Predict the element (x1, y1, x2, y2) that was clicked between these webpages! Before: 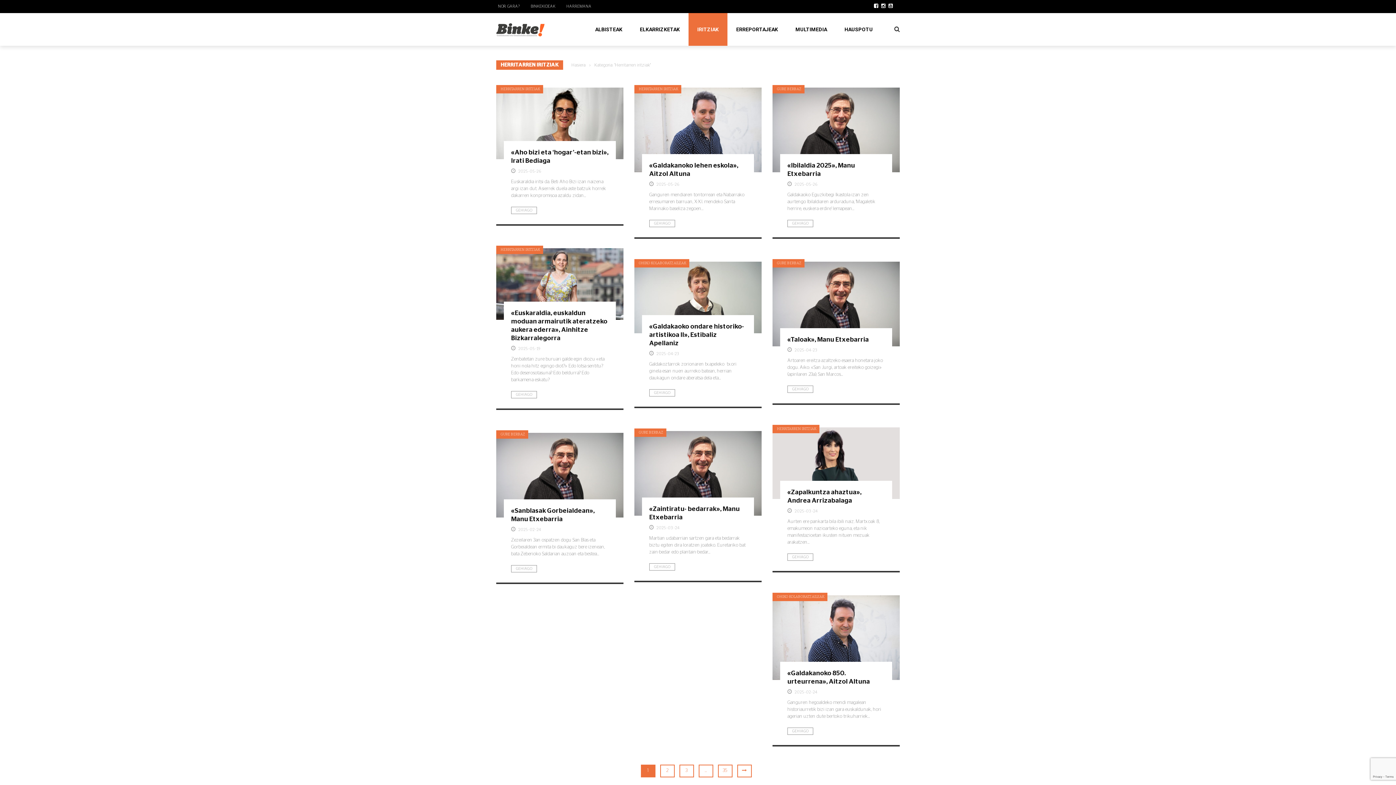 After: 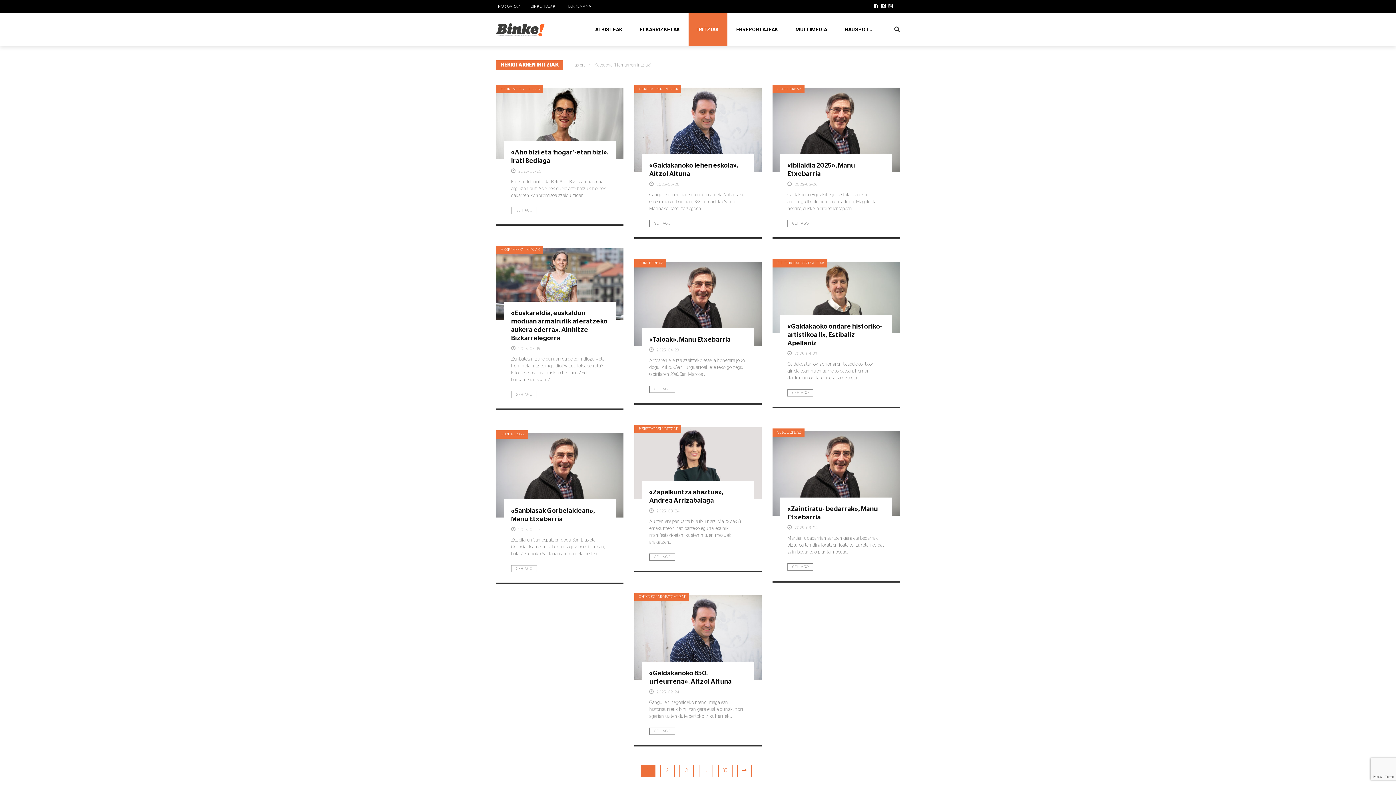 Action: label: HERRITARREN IRITZIAK bbox: (772, 425, 819, 433)